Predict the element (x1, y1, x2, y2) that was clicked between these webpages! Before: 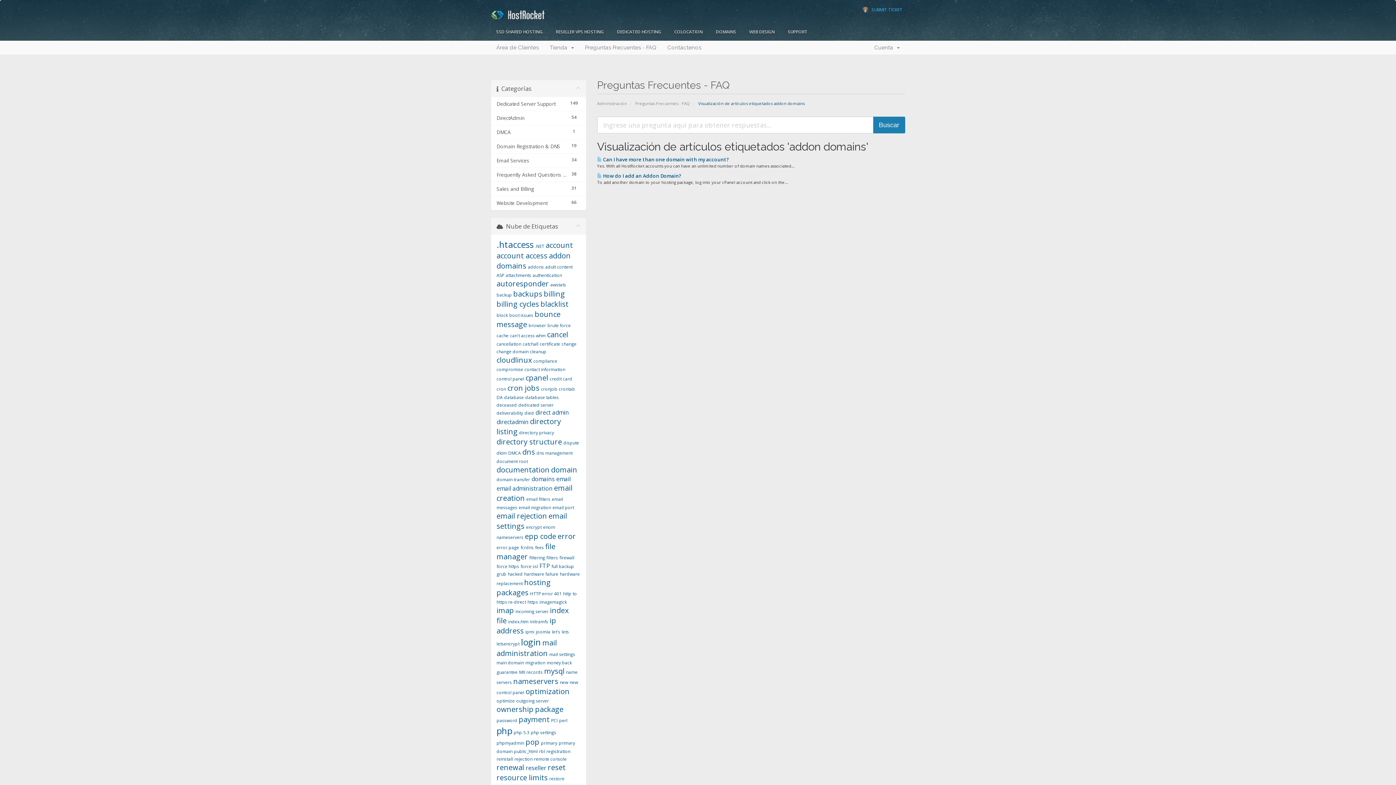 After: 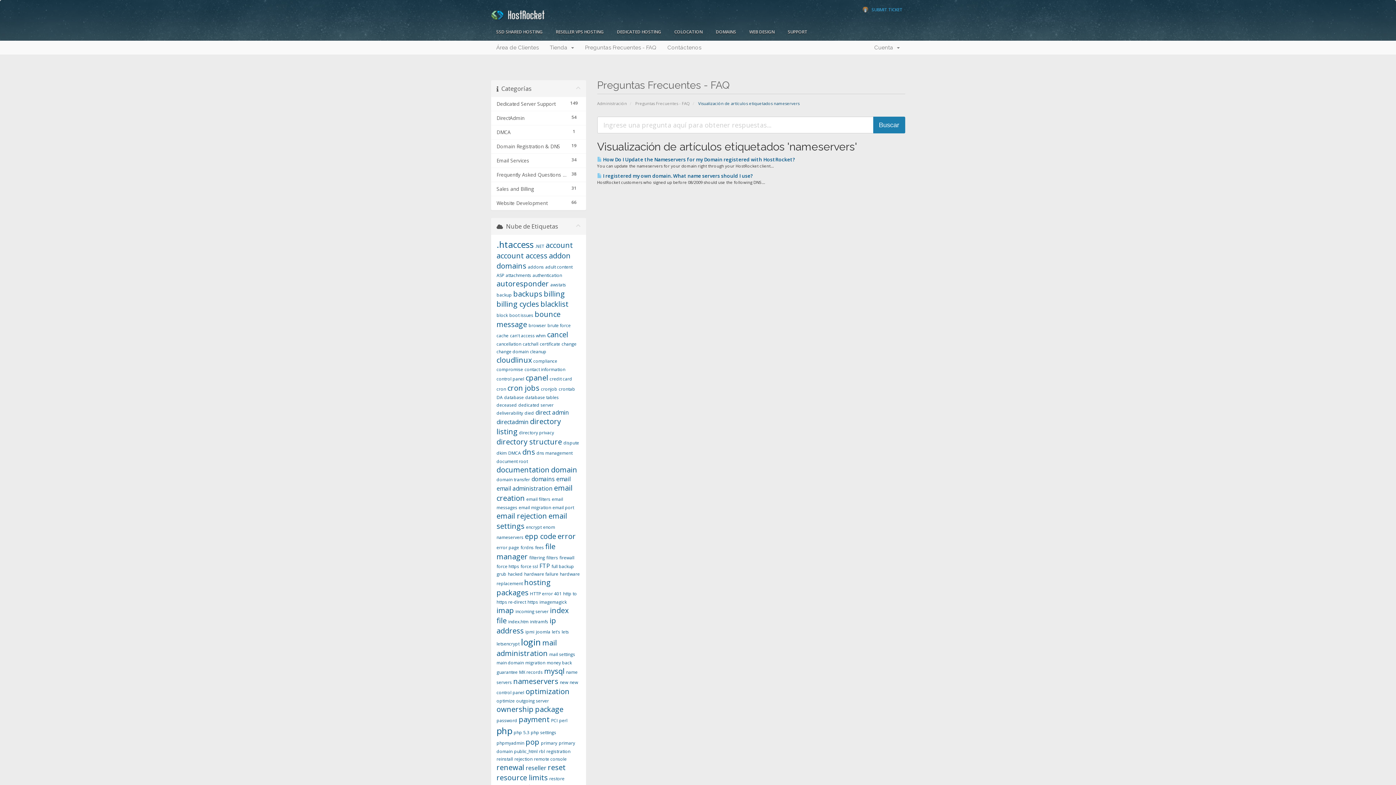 Action: bbox: (513, 676, 558, 686) label: nameservers